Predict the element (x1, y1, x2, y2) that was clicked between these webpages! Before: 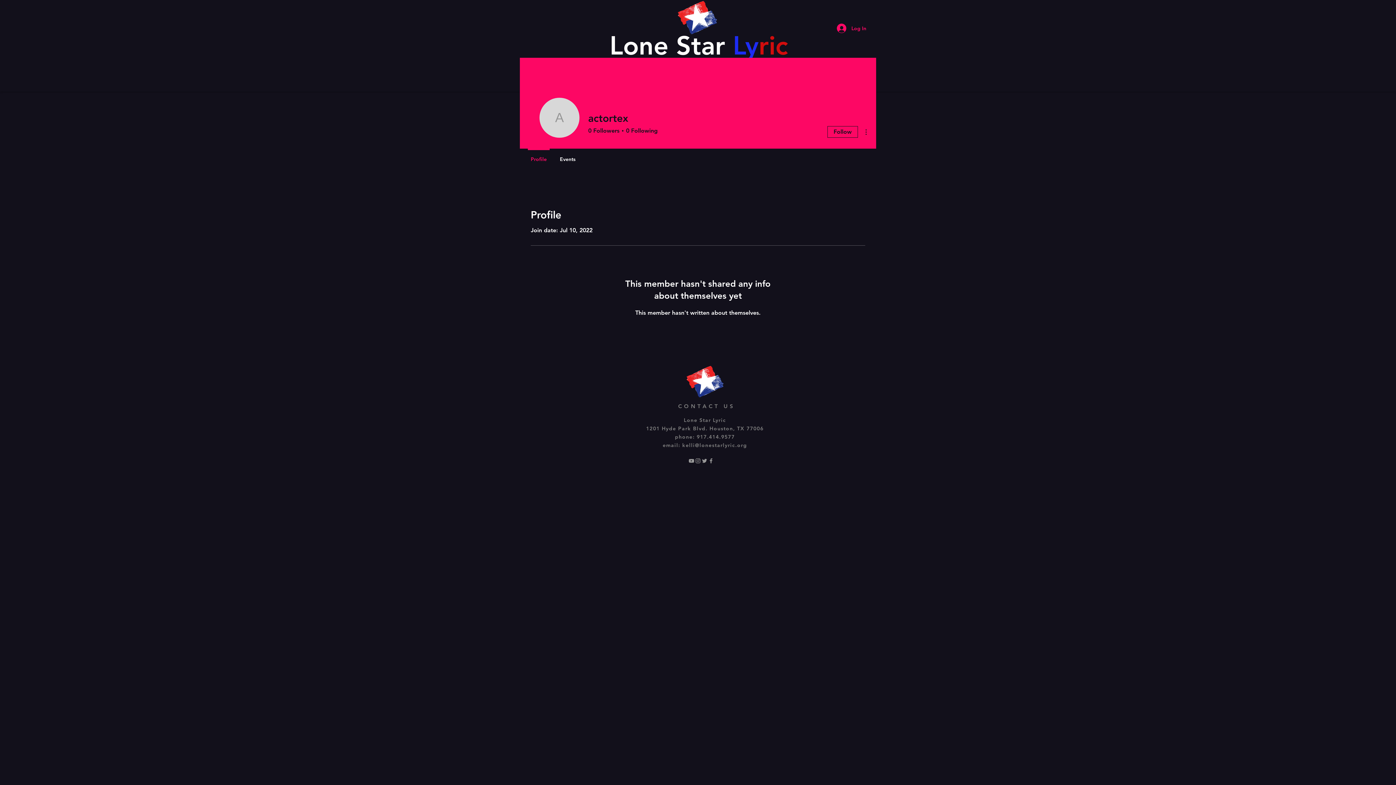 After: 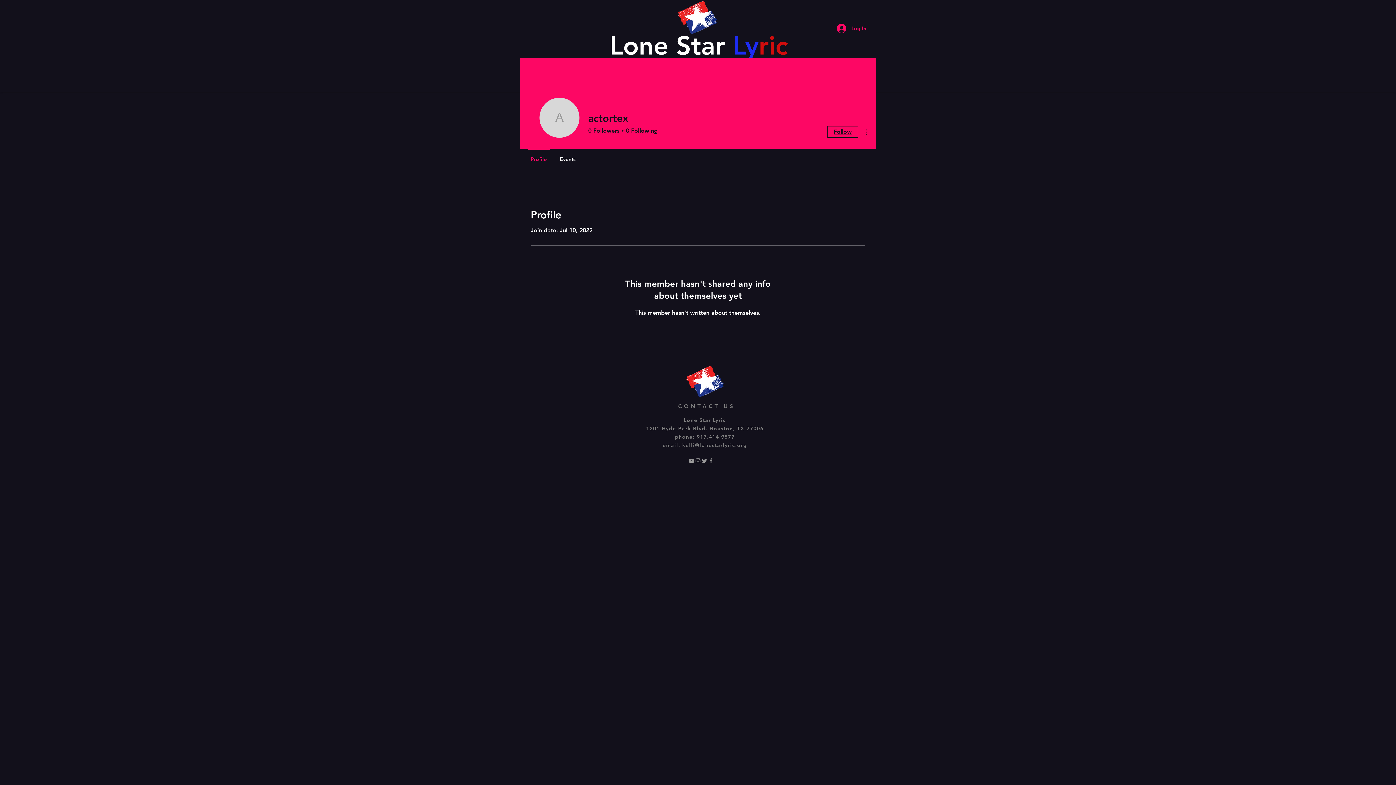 Action: label: Follow bbox: (827, 126, 858, 137)